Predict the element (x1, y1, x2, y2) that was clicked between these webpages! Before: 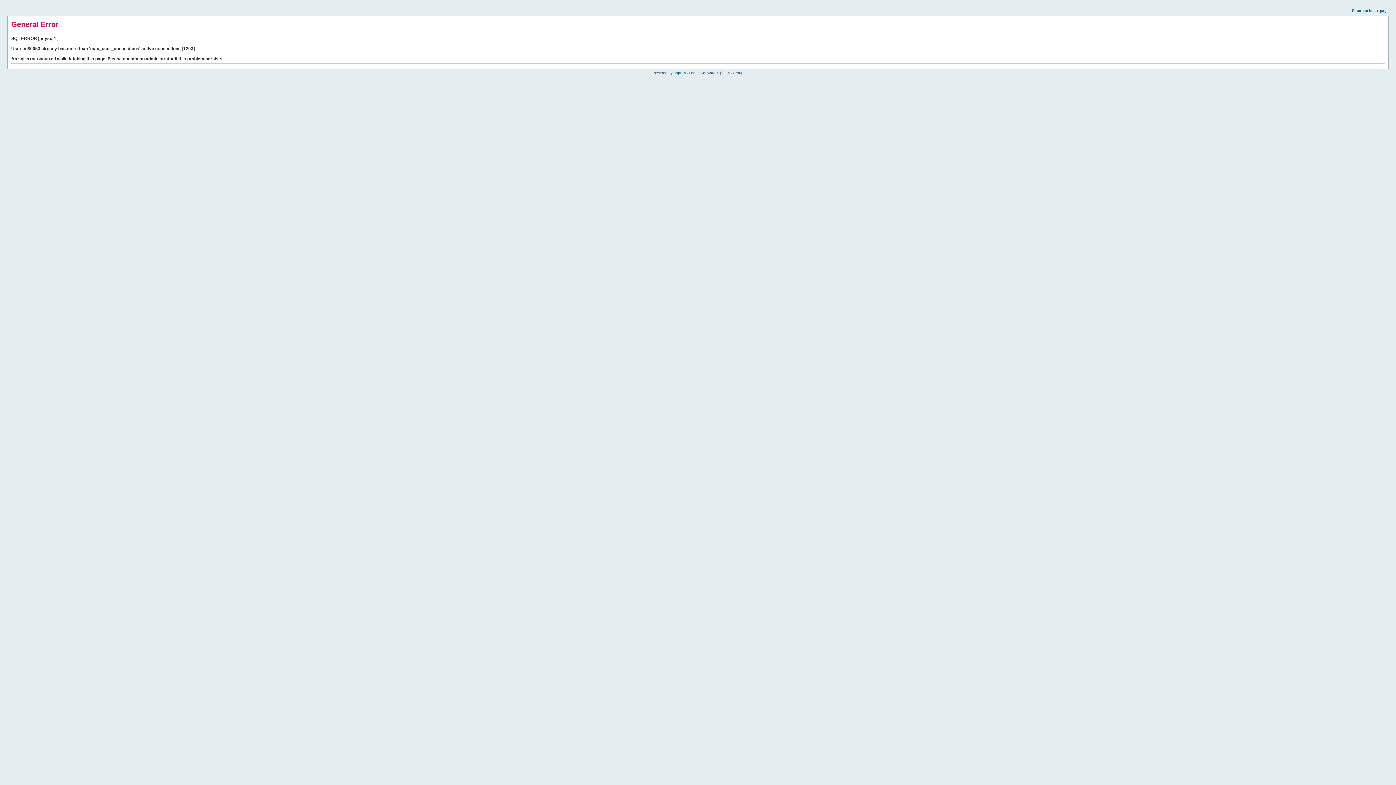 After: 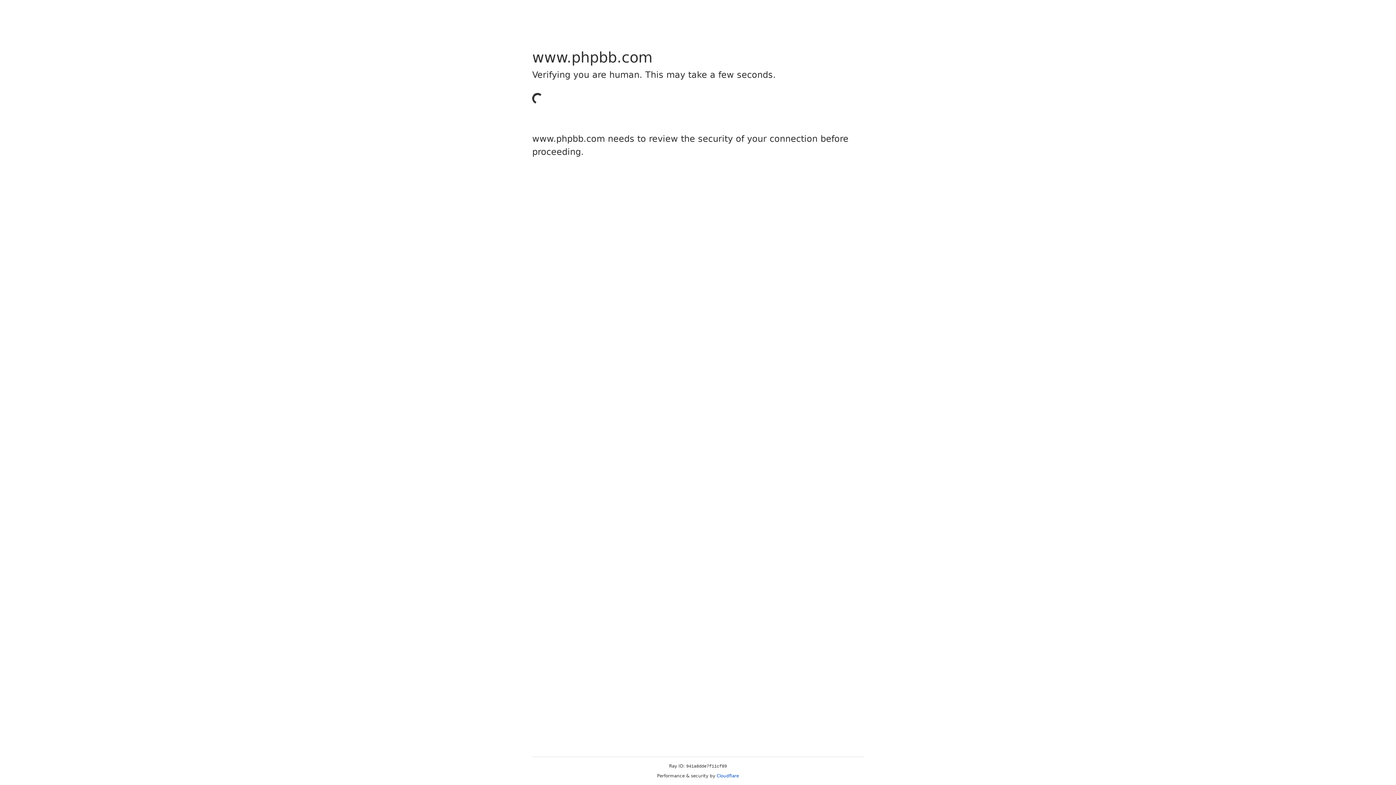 Action: bbox: (673, 70, 685, 74) label: phpBB